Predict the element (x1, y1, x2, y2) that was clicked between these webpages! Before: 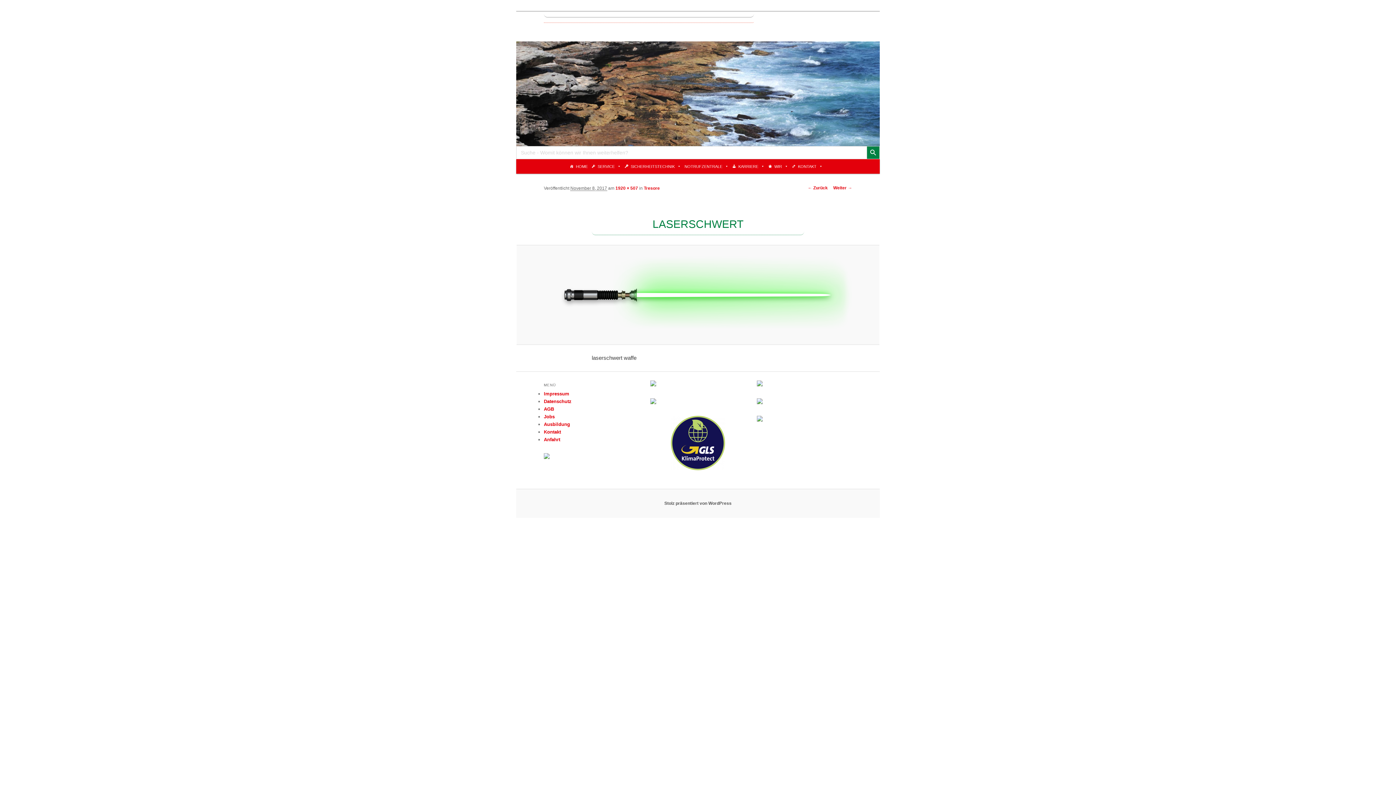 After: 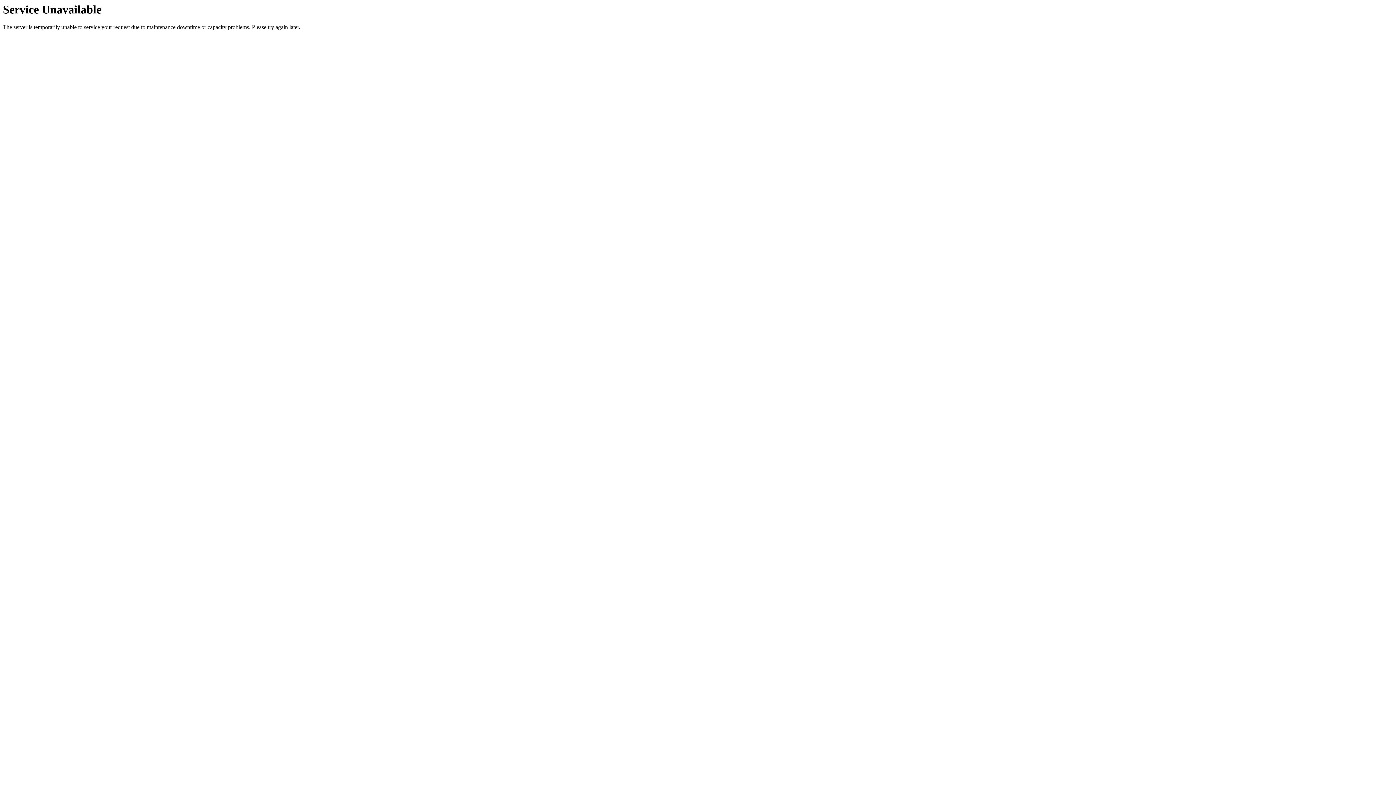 Action: label: Weiter → bbox: (833, 185, 852, 190)